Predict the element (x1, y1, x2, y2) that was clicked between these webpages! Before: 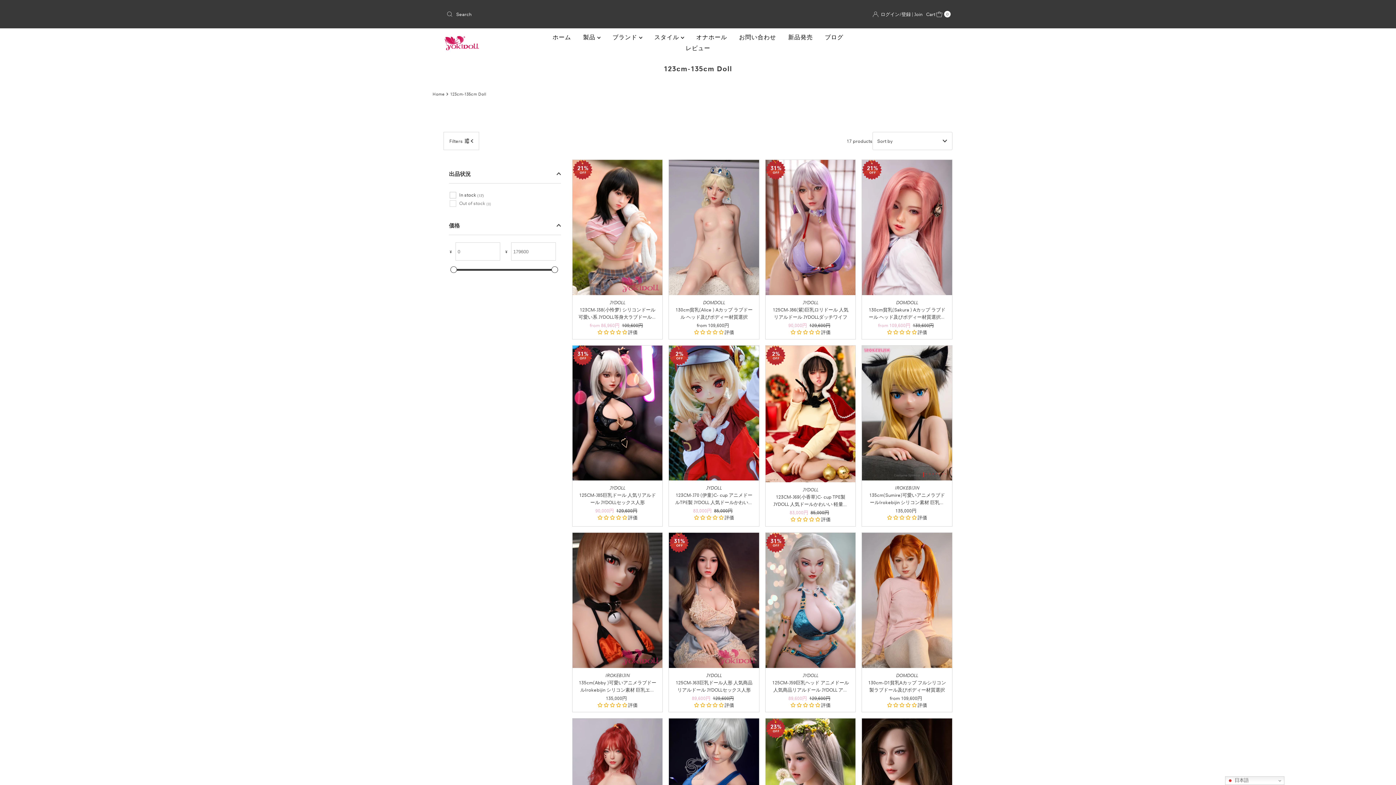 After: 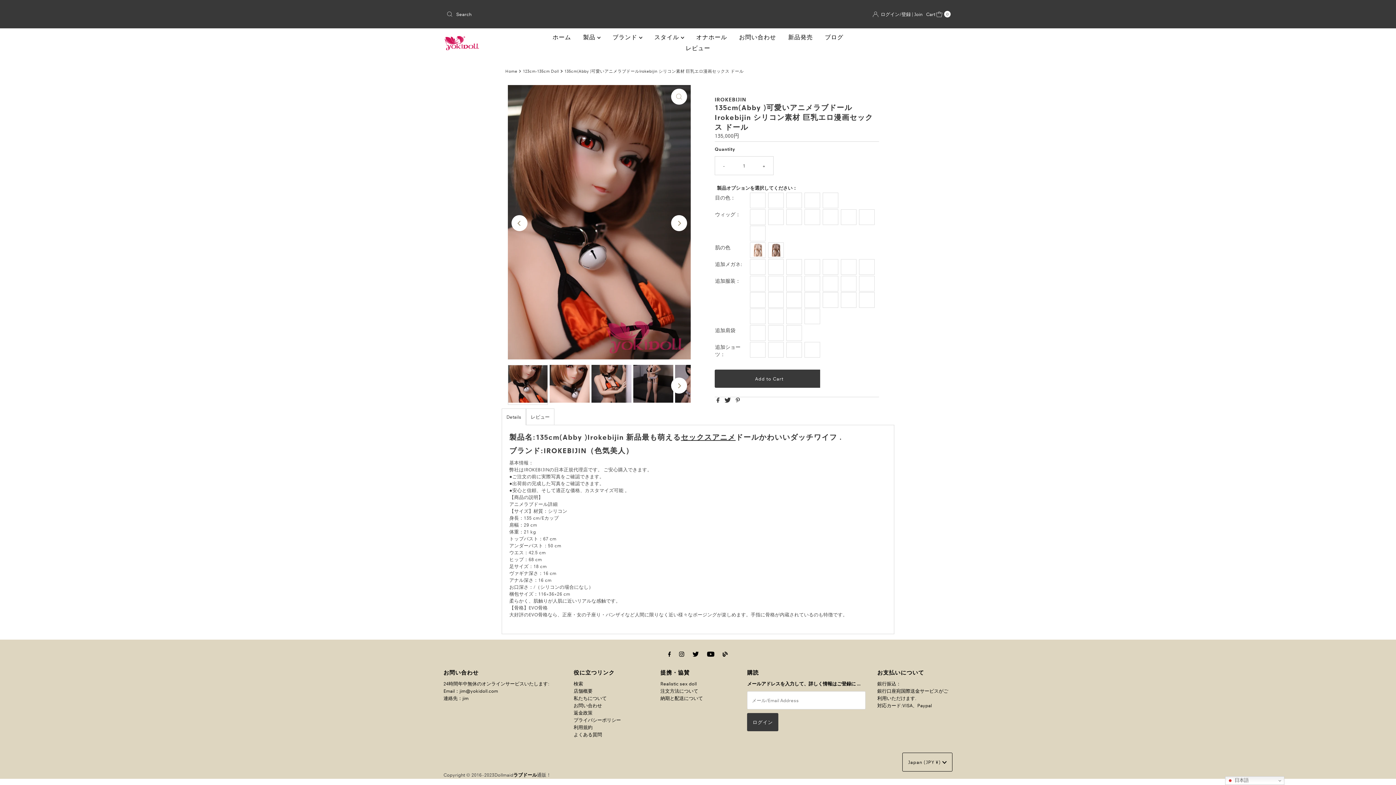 Action: bbox: (572, 533, 662, 668)